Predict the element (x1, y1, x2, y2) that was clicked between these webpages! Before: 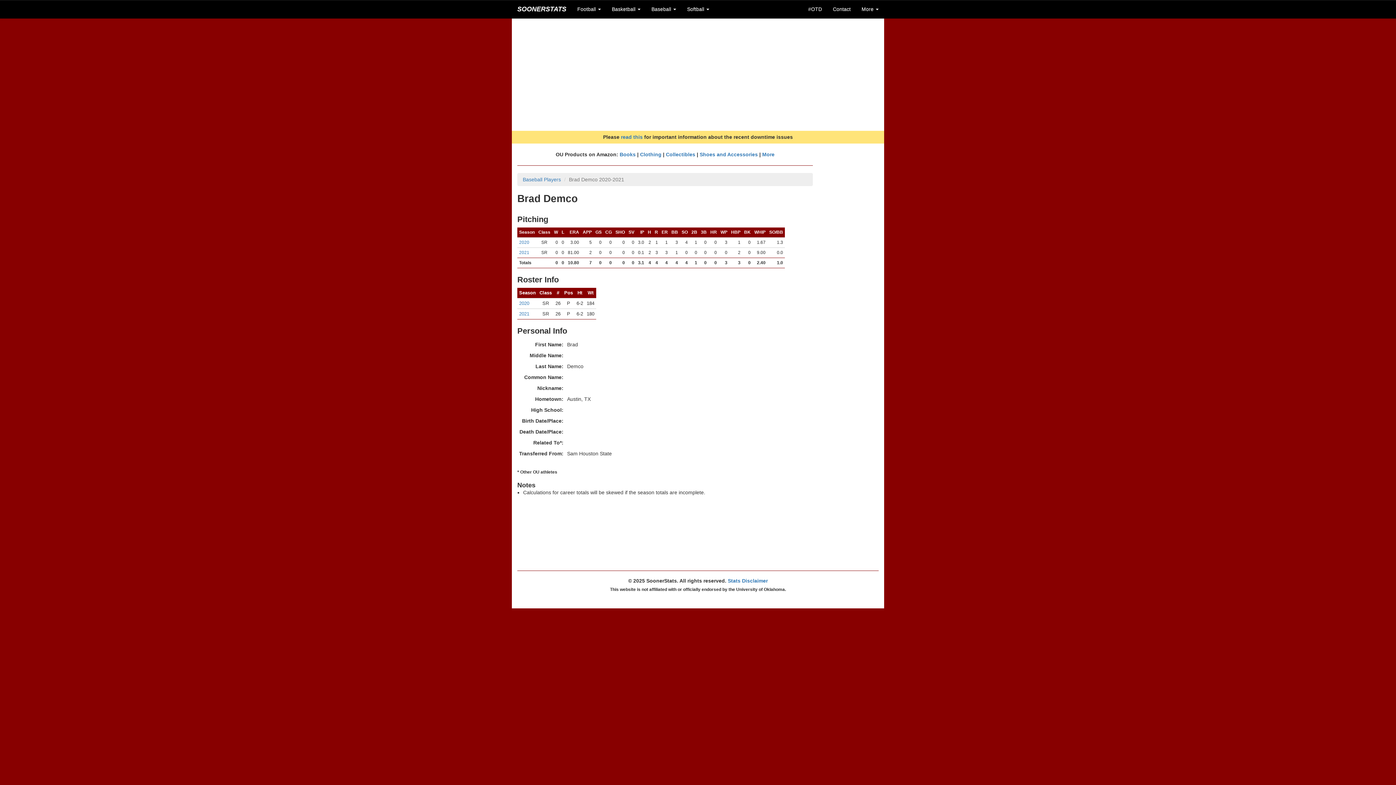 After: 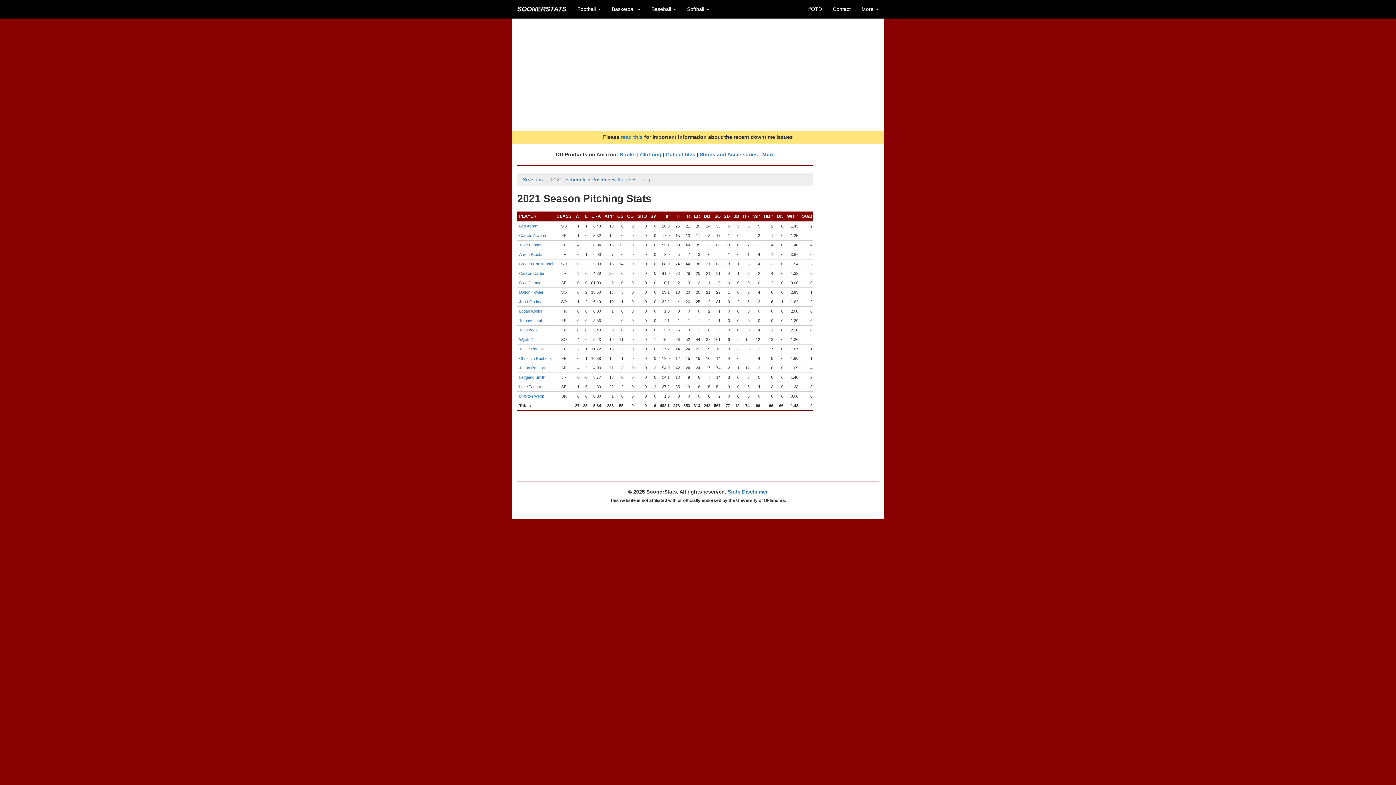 Action: bbox: (519, 250, 529, 255) label: 2021